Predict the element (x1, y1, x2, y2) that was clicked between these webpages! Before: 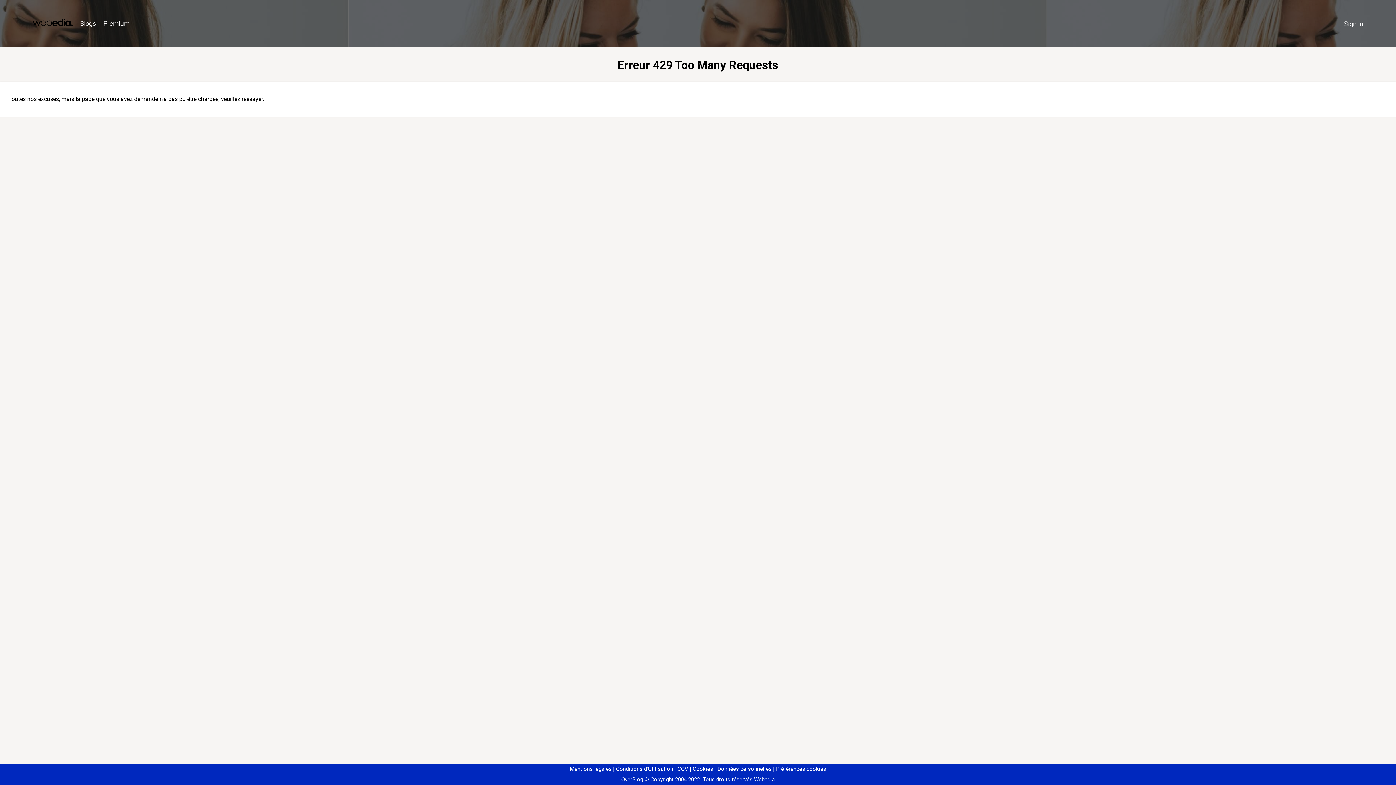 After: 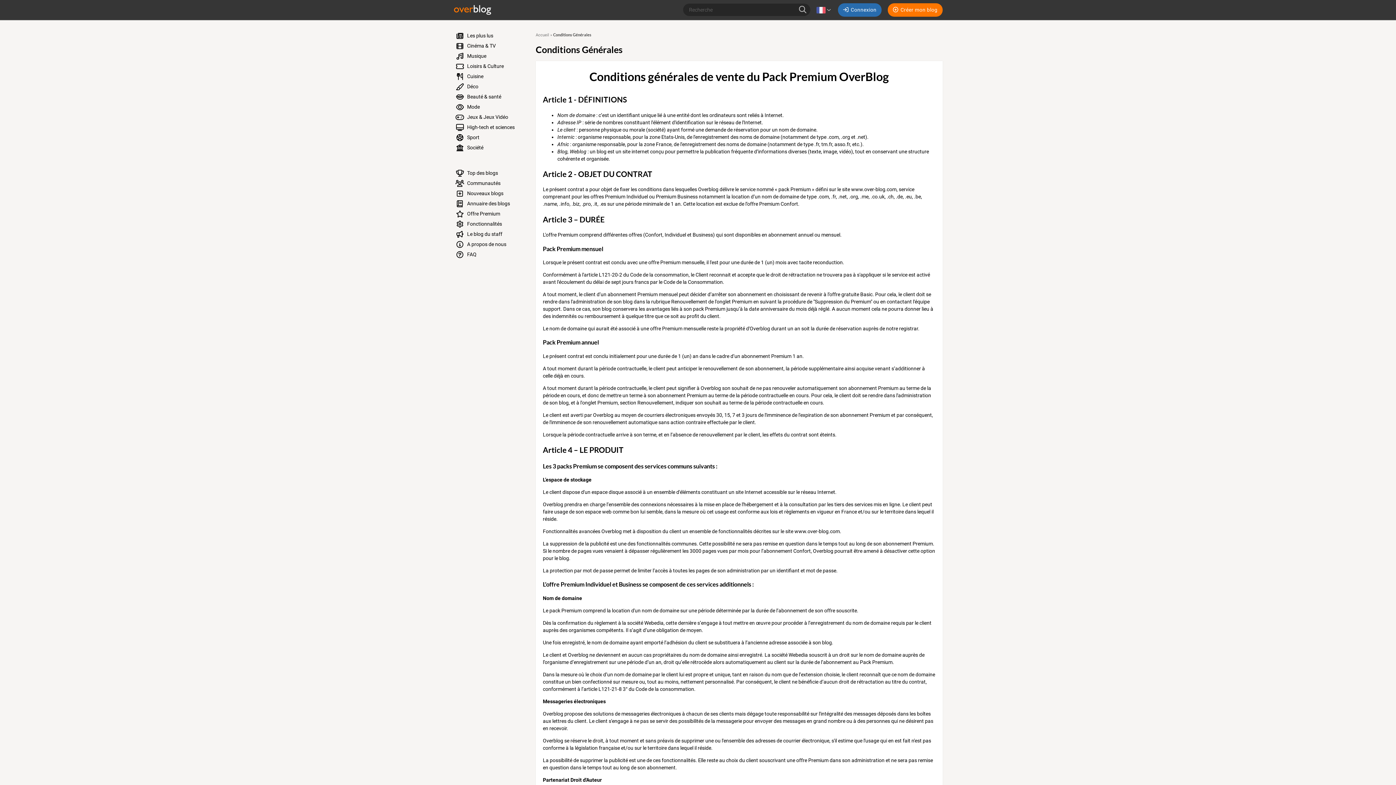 Action: bbox: (674, 766, 688, 772) label: CGV